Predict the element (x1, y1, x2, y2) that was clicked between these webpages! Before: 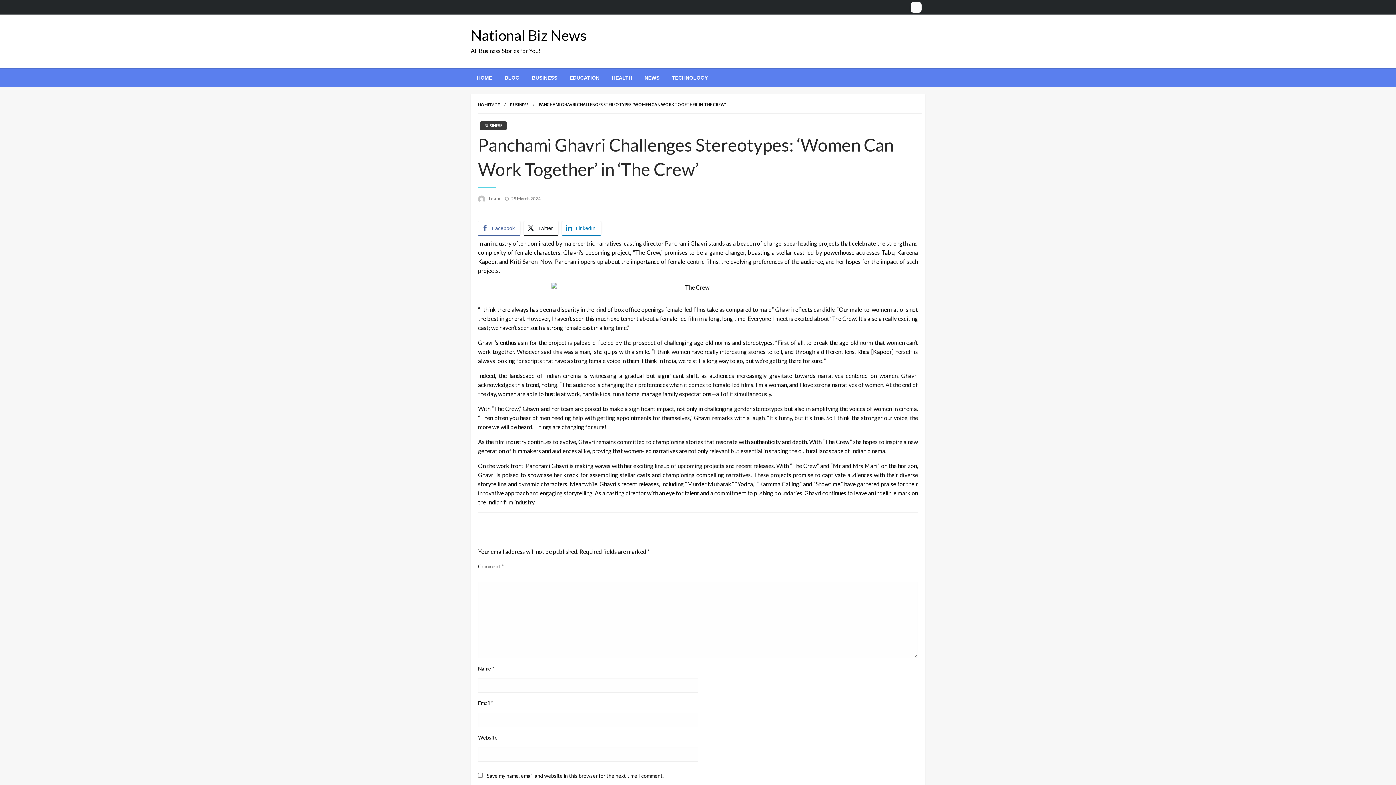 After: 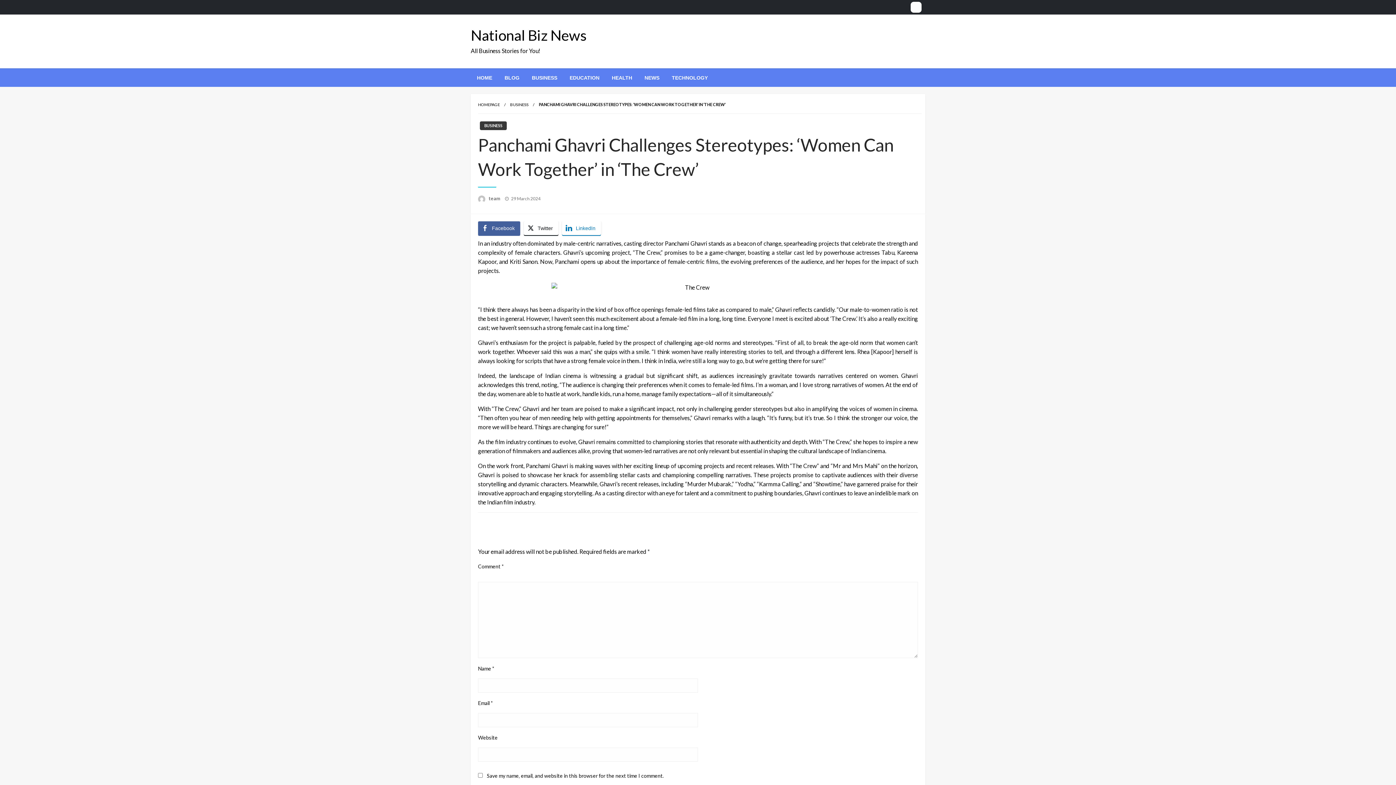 Action: label: Facebook Share bbox: (478, 221, 520, 235)